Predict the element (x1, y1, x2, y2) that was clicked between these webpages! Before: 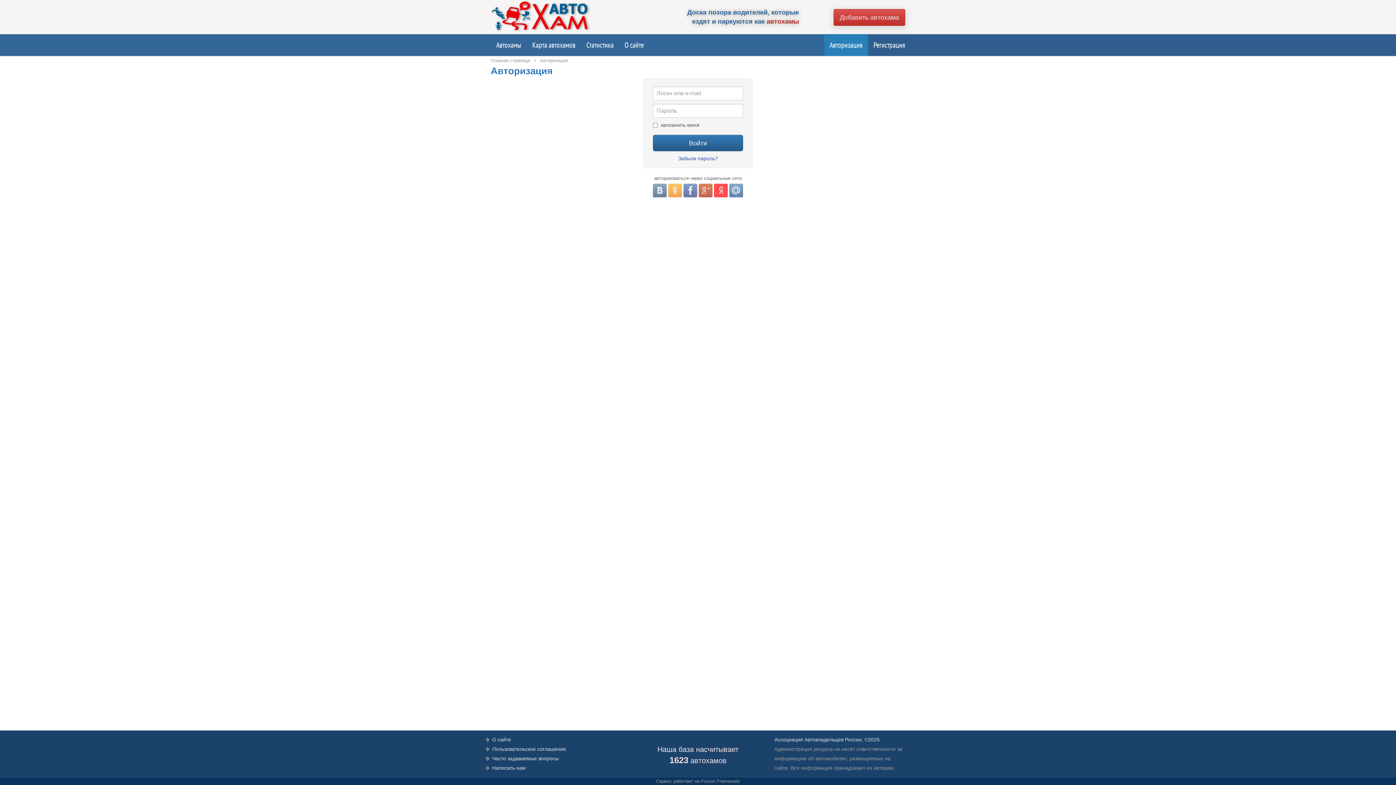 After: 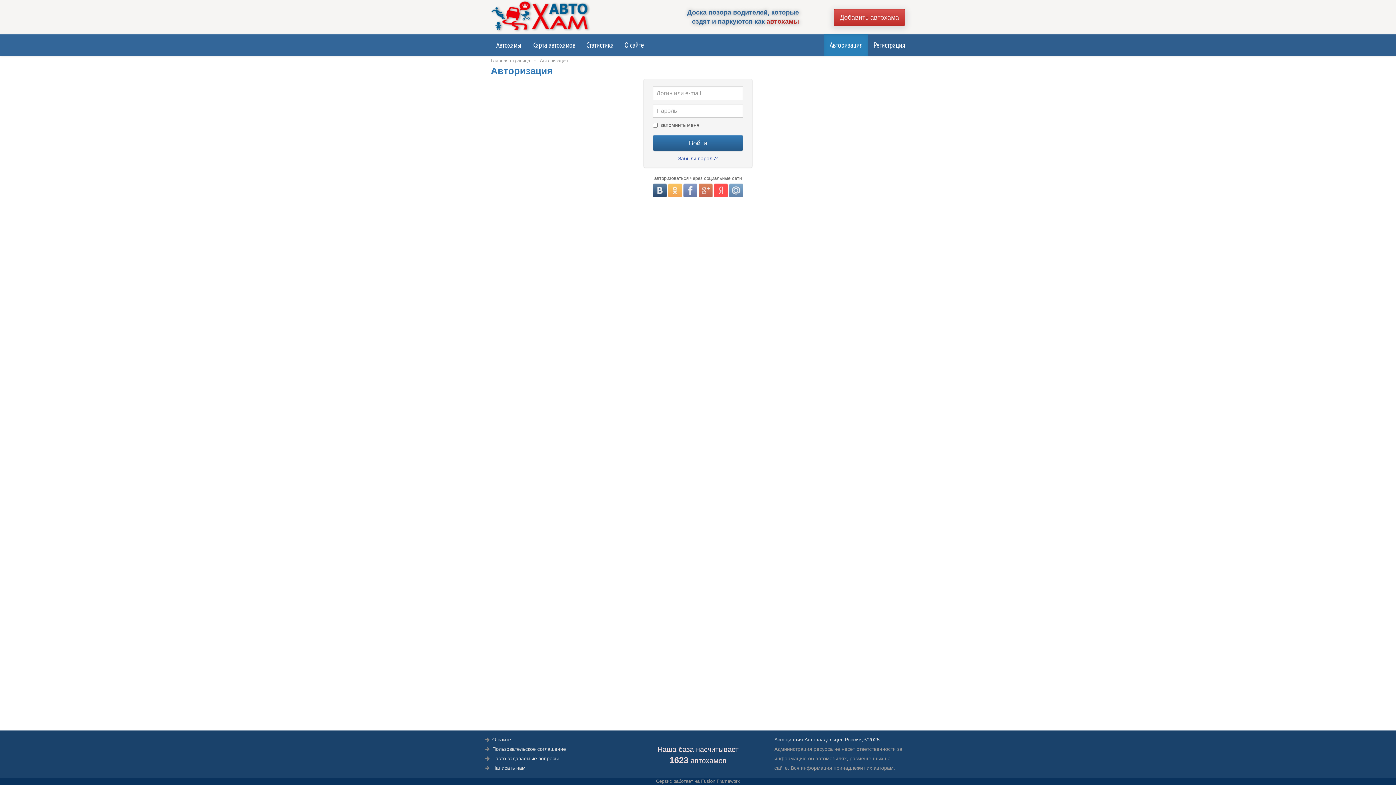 Action: bbox: (653, 183, 666, 197)